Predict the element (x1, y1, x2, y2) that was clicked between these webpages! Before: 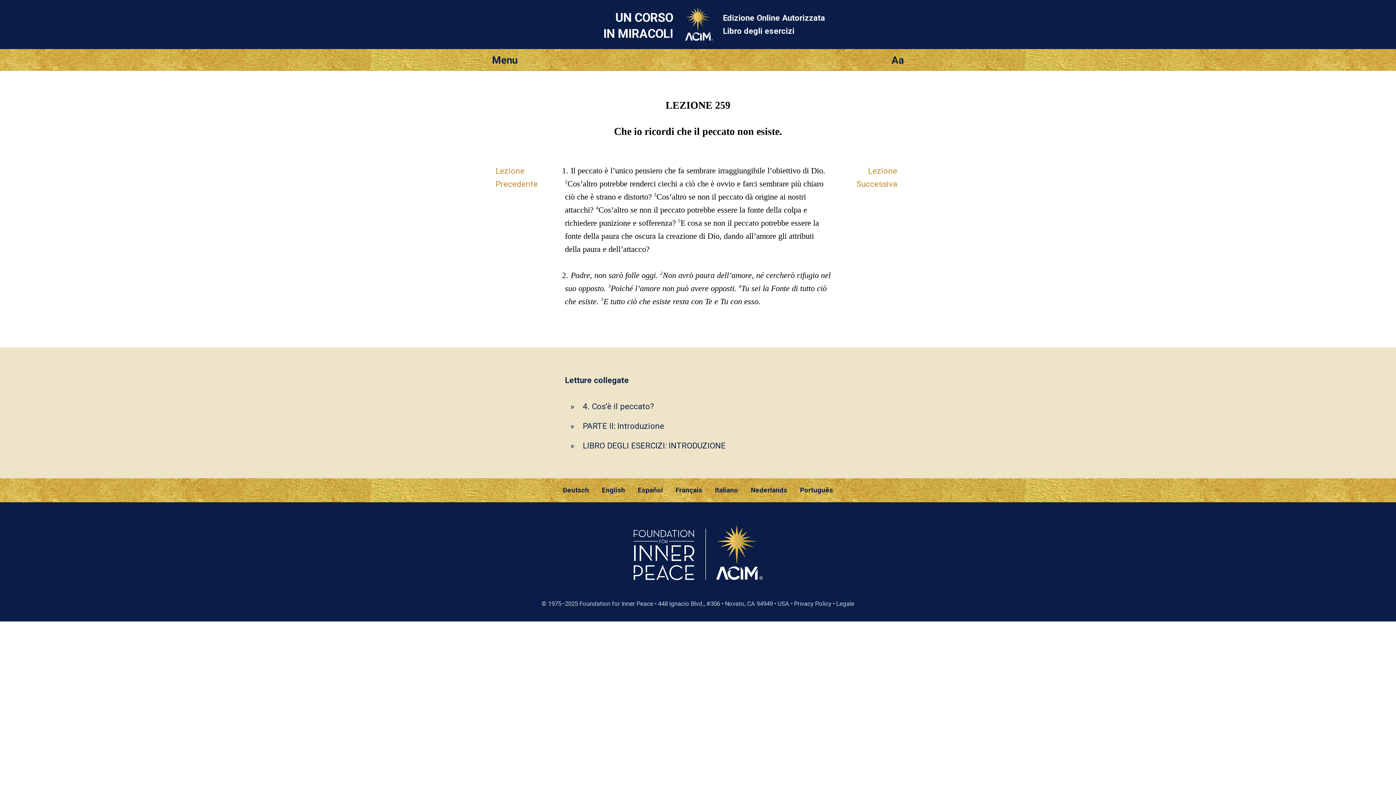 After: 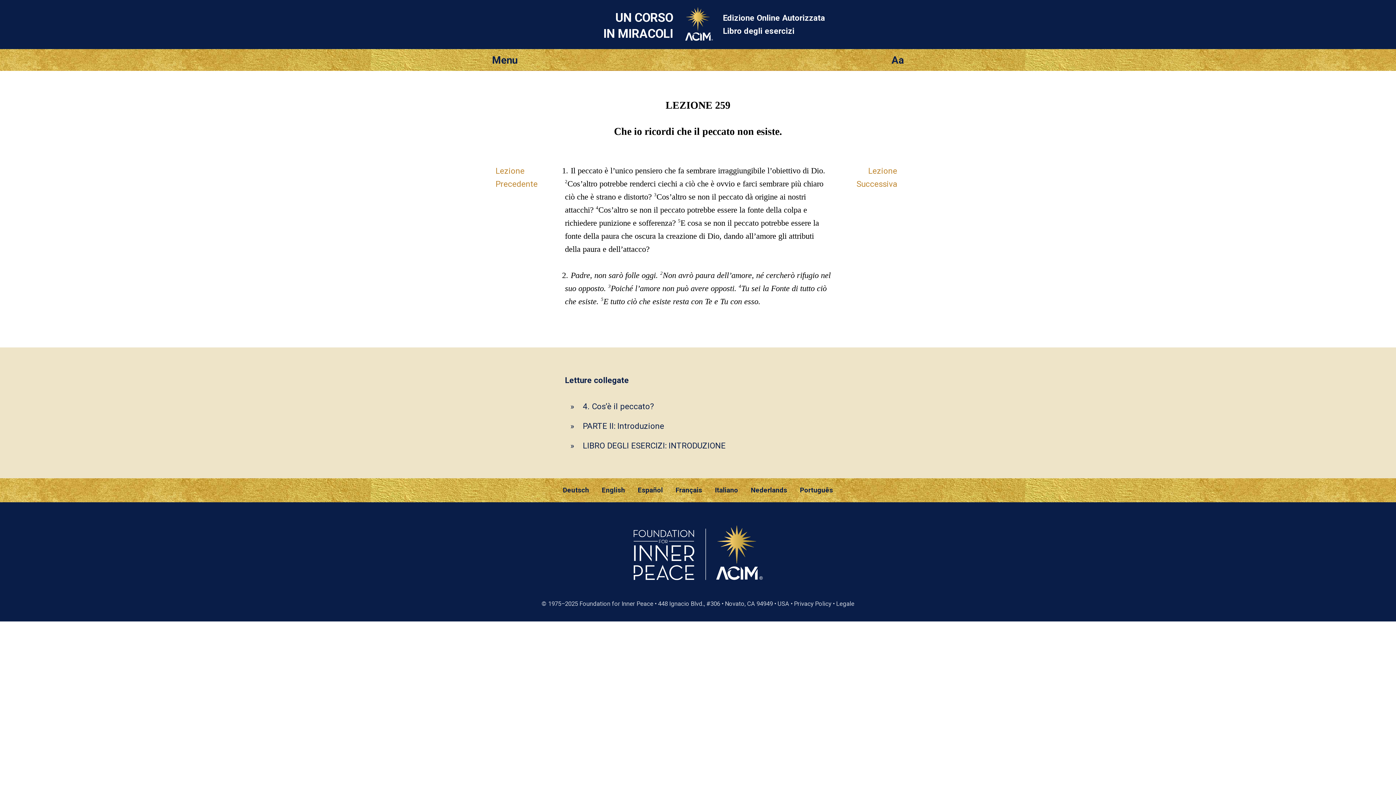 Action: label: Italiano bbox: (709, 486, 743, 494)